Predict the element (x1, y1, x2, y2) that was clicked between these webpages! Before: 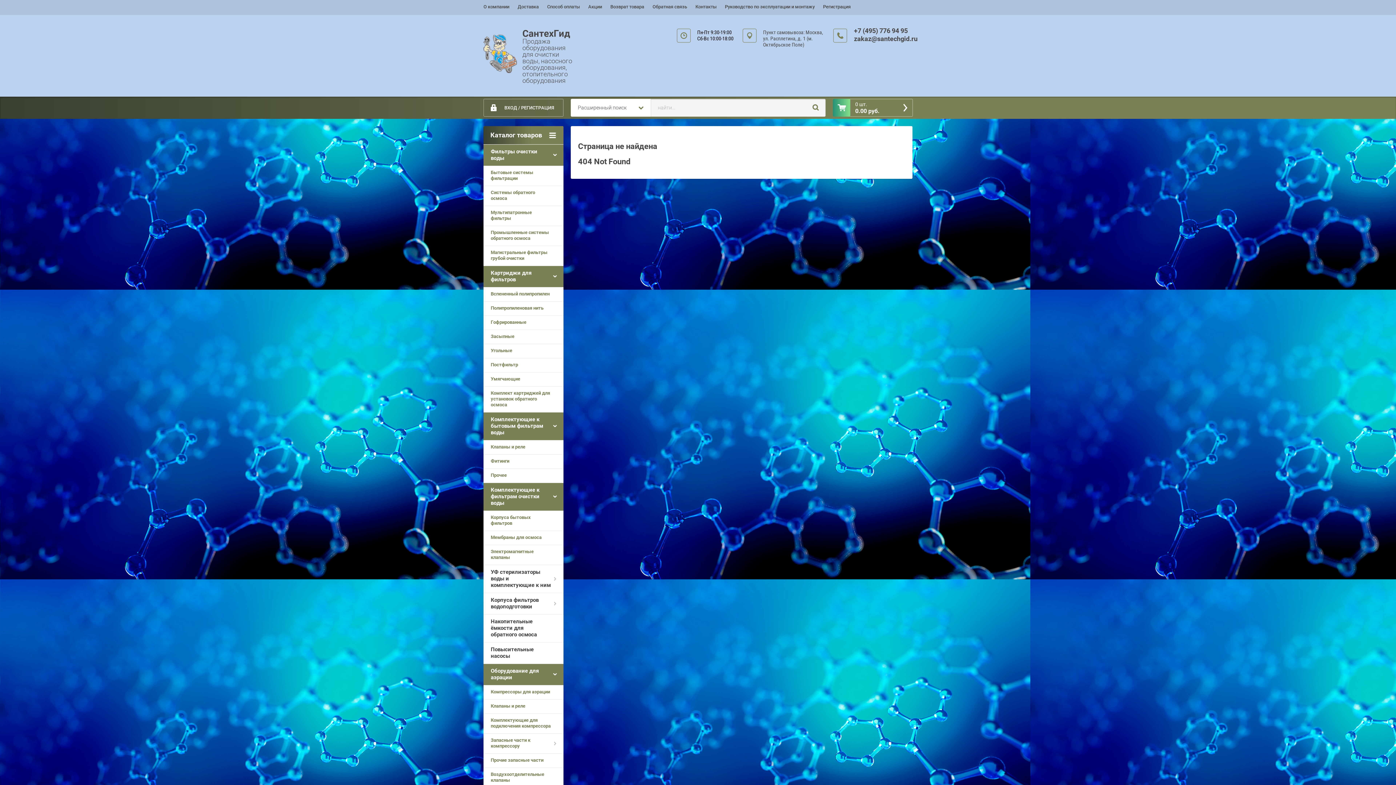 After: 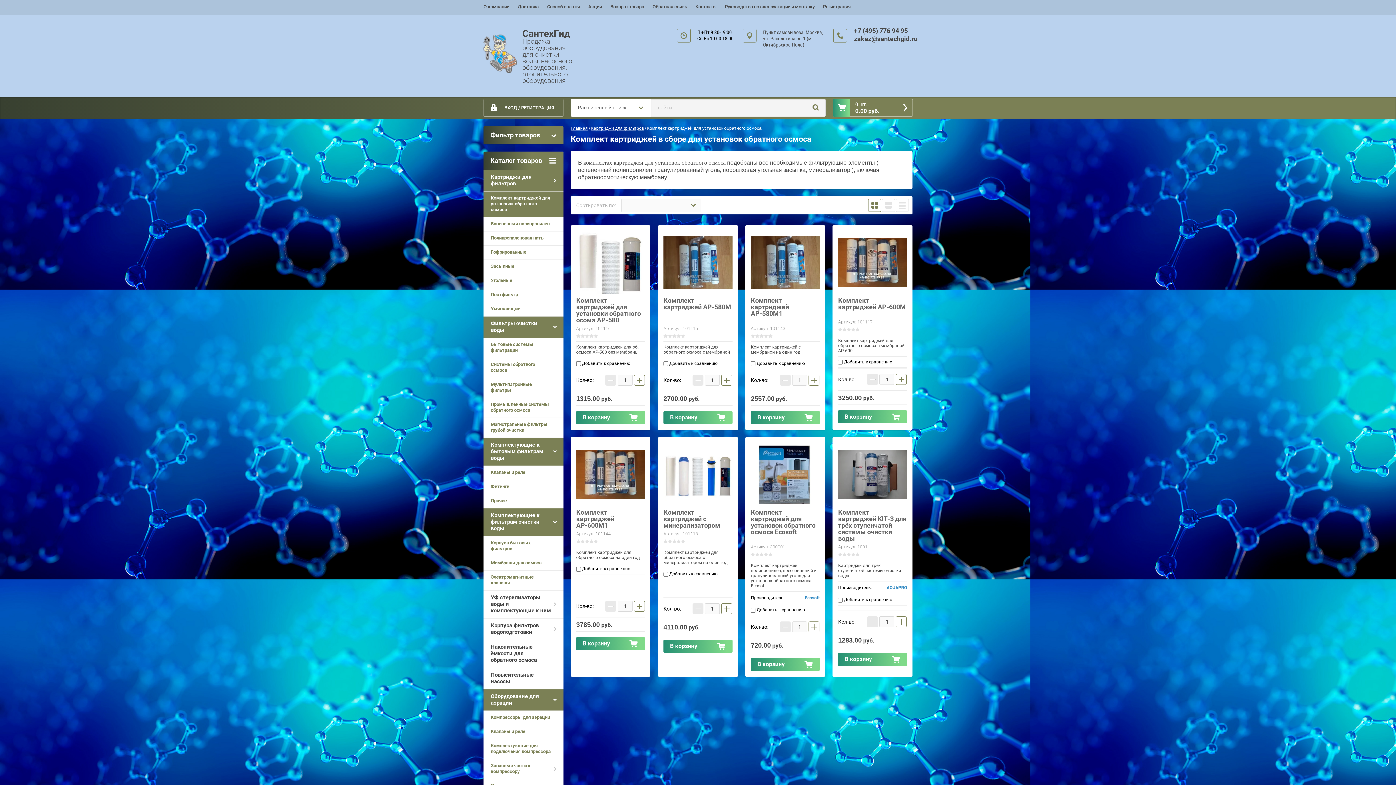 Action: label: Комплект картриджей для установок обратного осмоса bbox: (483, 386, 563, 412)